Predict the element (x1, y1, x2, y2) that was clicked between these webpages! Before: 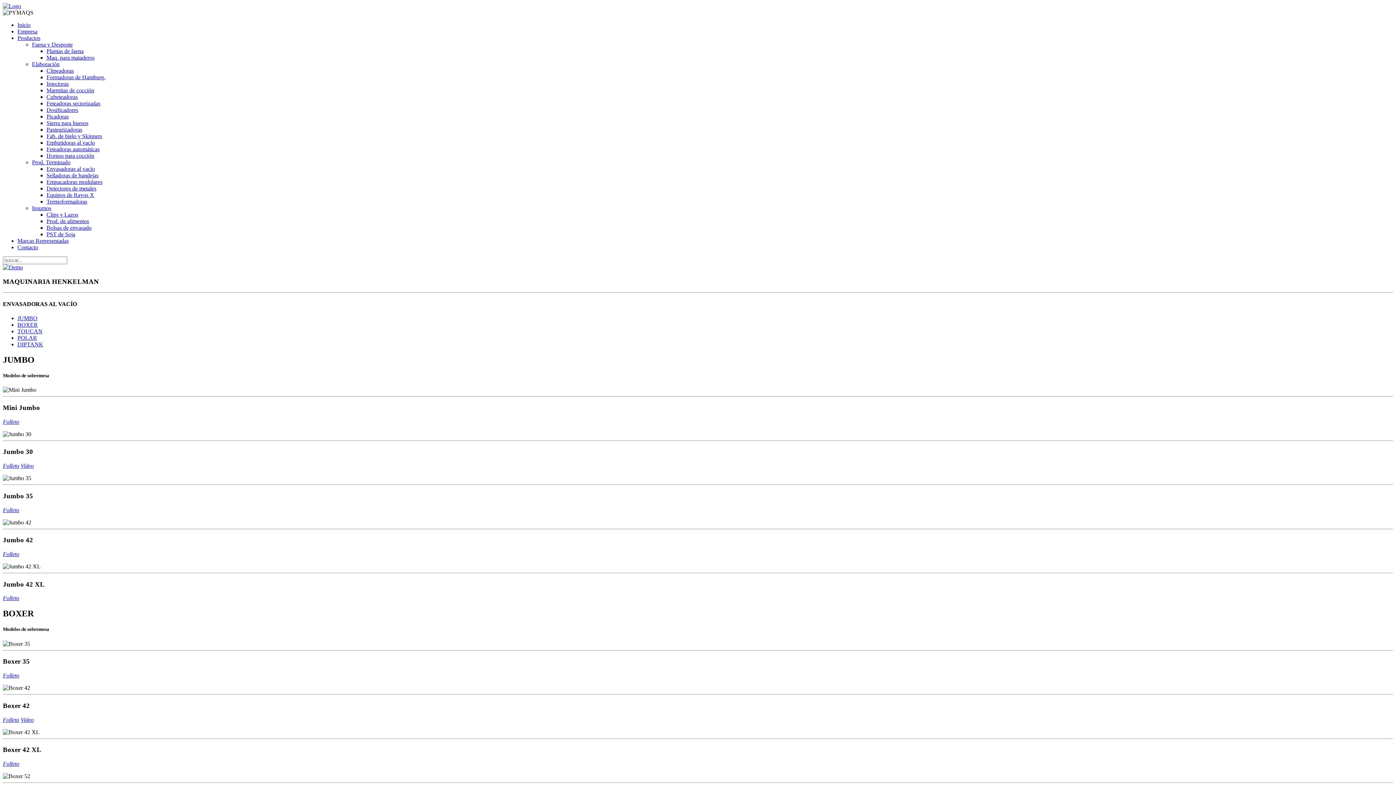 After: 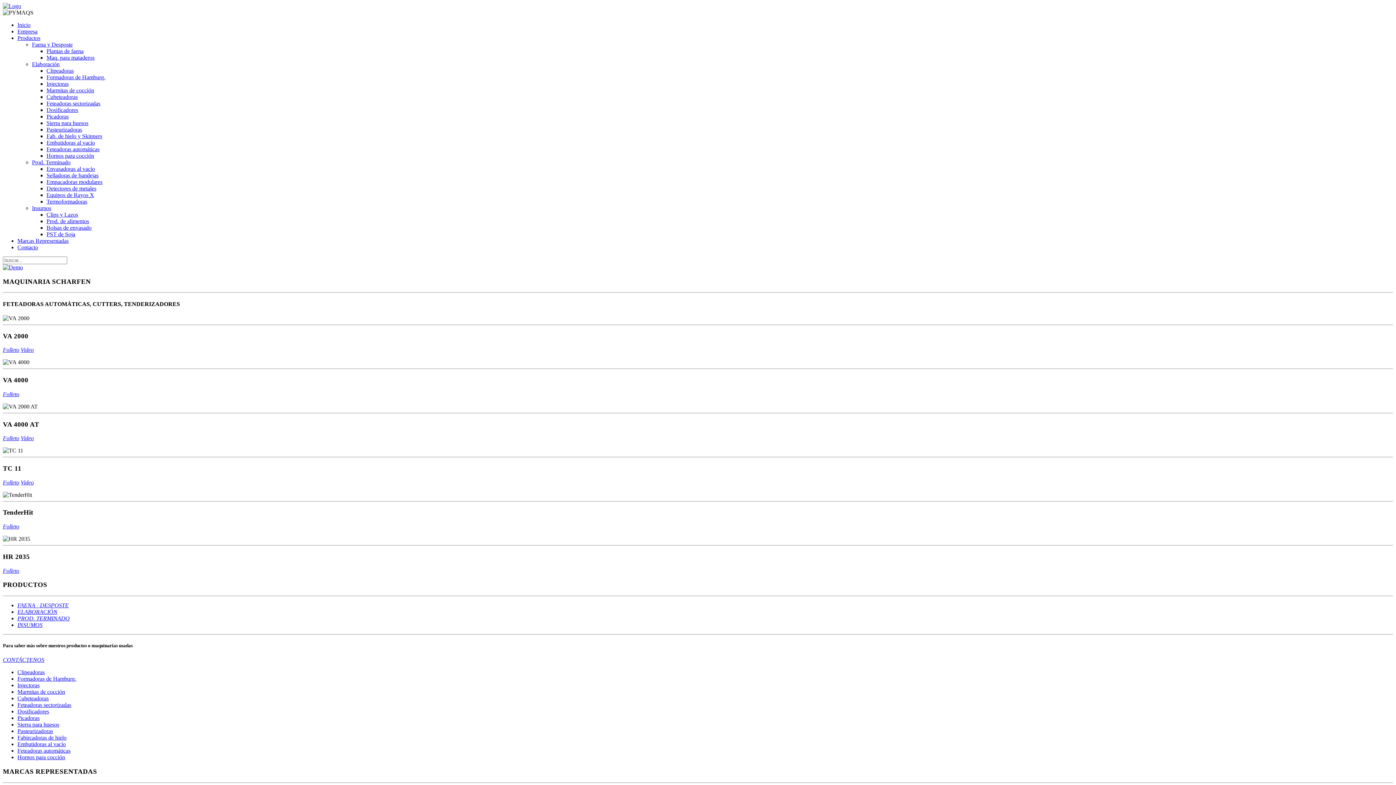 Action: bbox: (46, 146, 99, 152) label: Feteadoras automáticas